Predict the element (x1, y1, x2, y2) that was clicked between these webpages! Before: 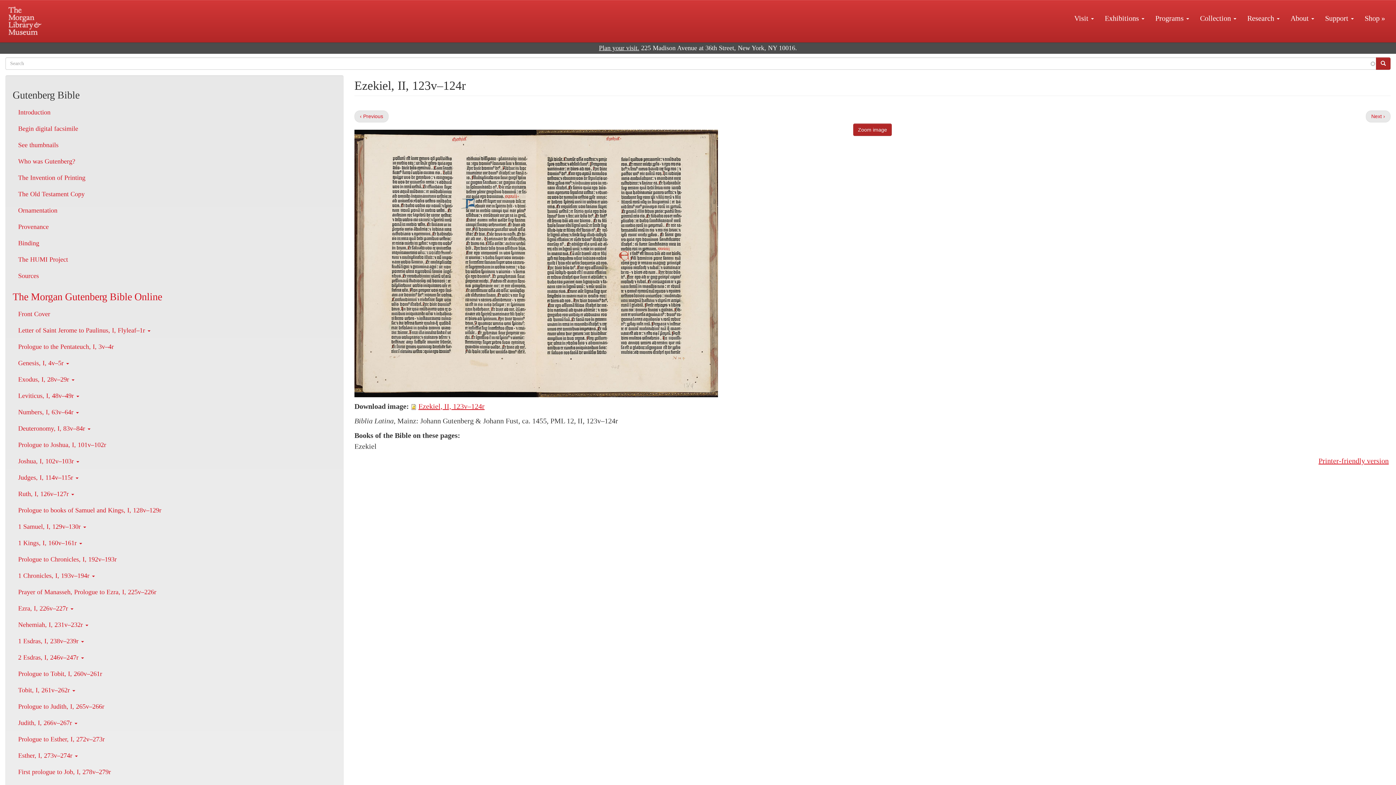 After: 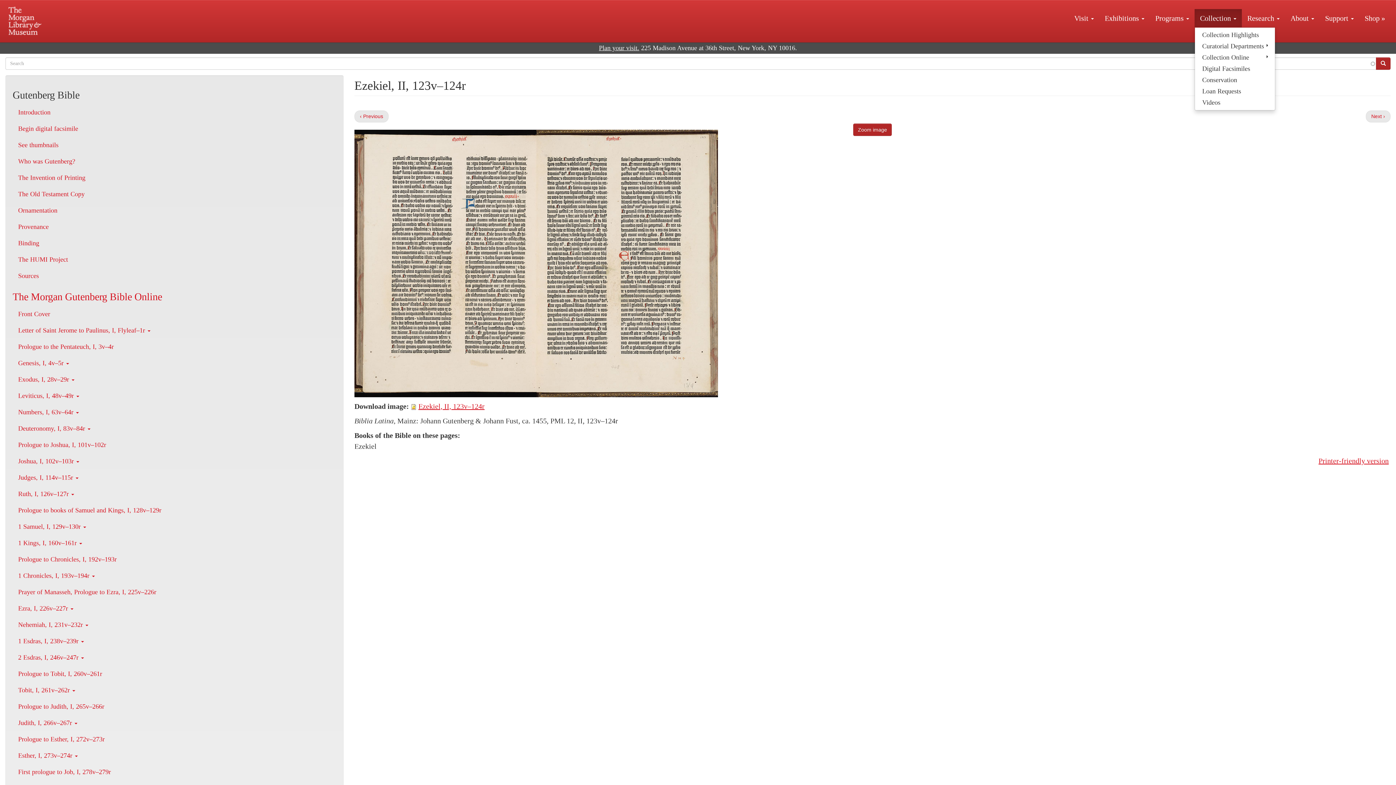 Action: label: Collection  bbox: (1194, 9, 1242, 27)